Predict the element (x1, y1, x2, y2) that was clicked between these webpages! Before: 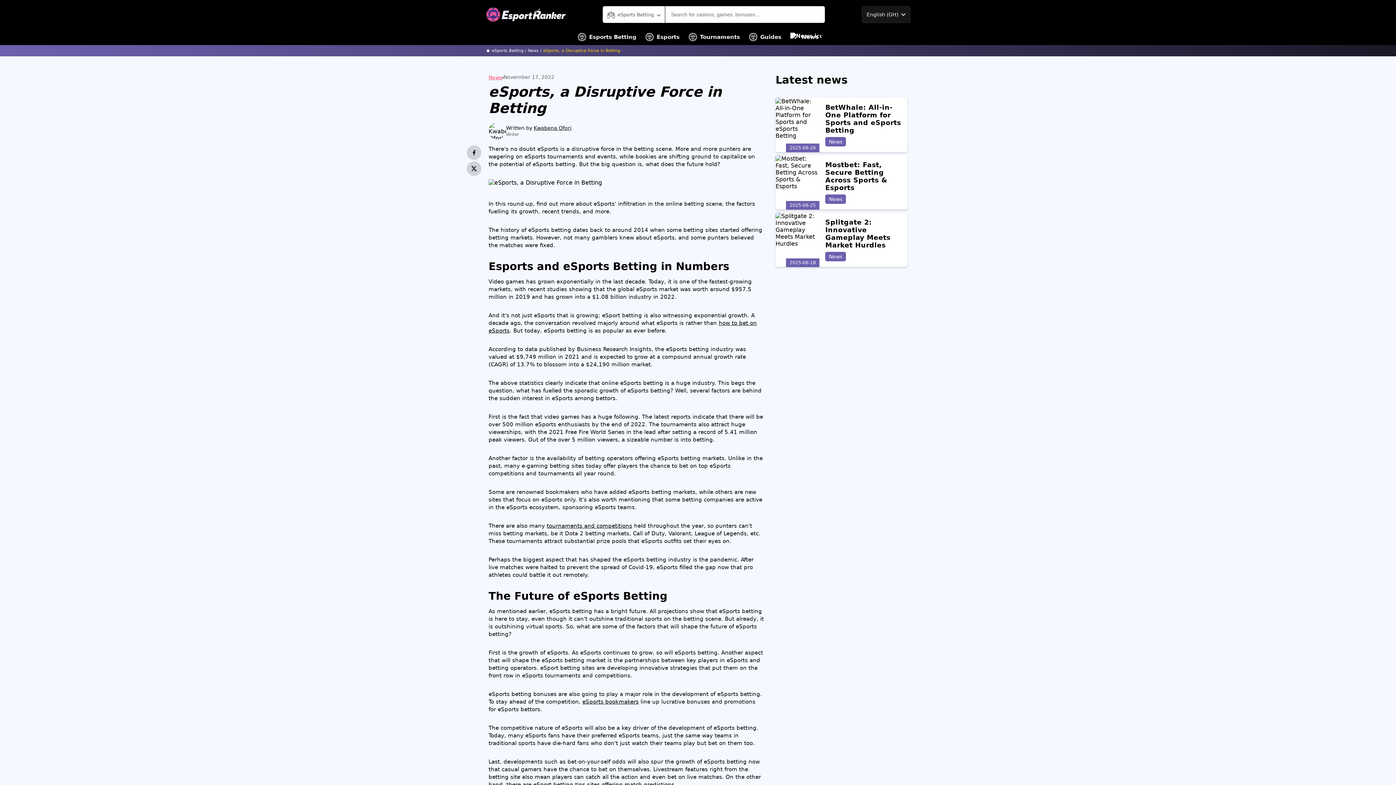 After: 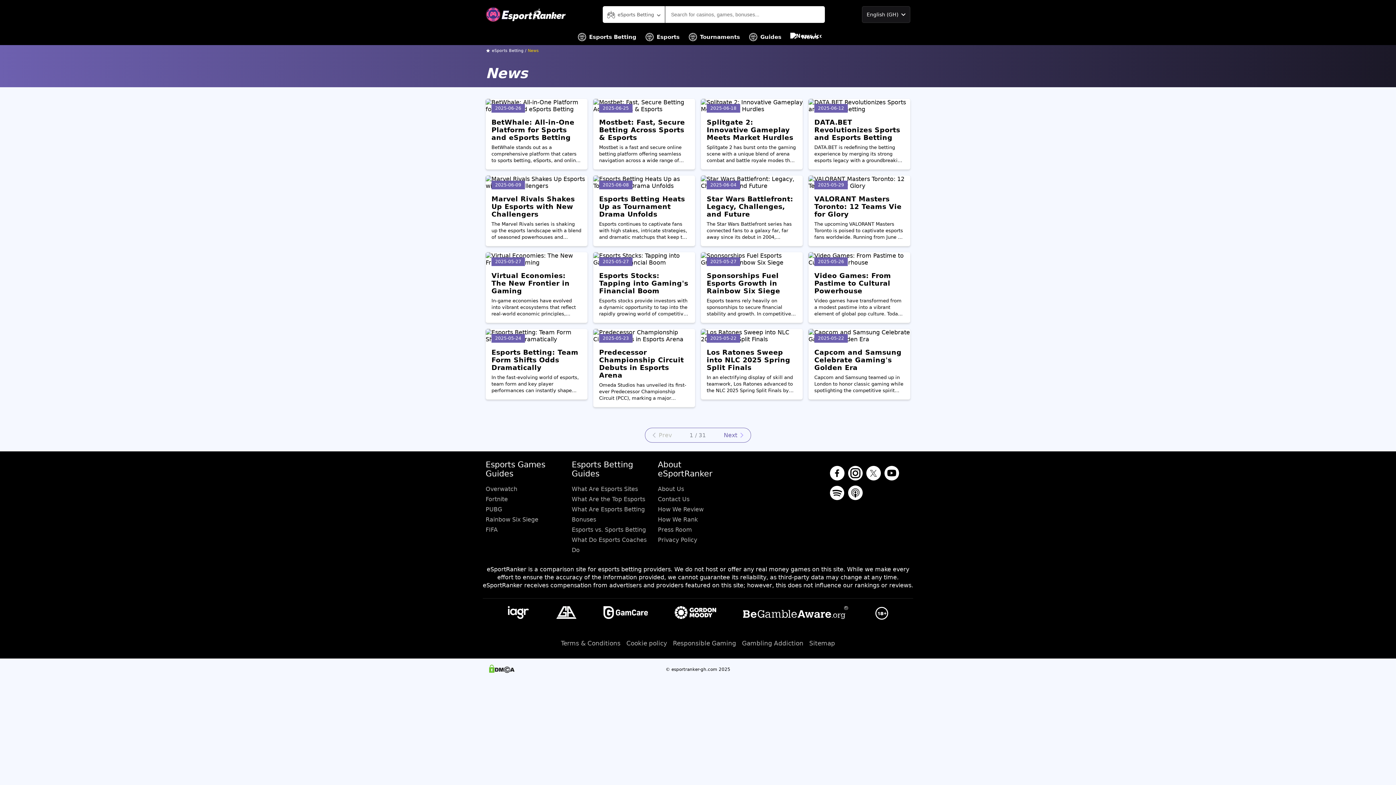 Action: bbox: (528, 48, 538, 53) label: News